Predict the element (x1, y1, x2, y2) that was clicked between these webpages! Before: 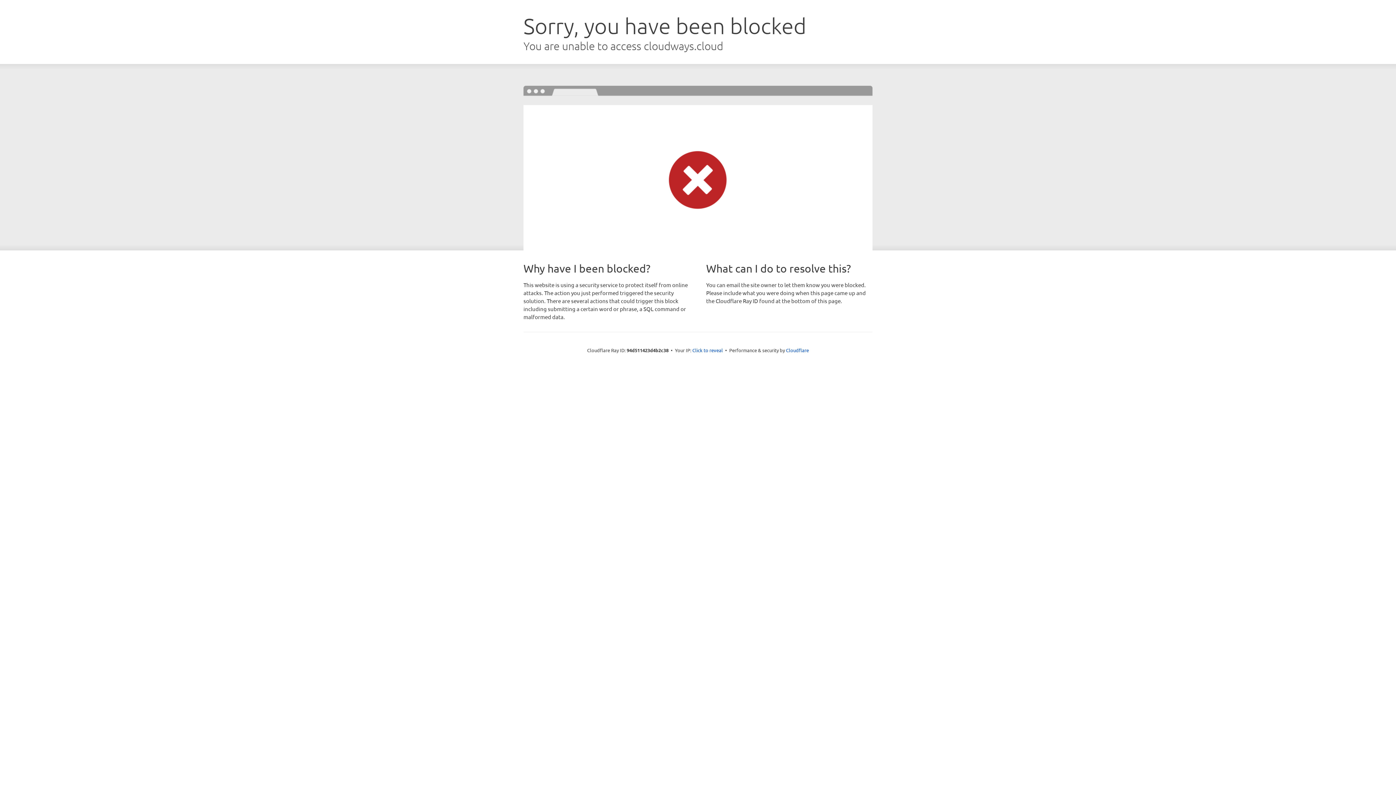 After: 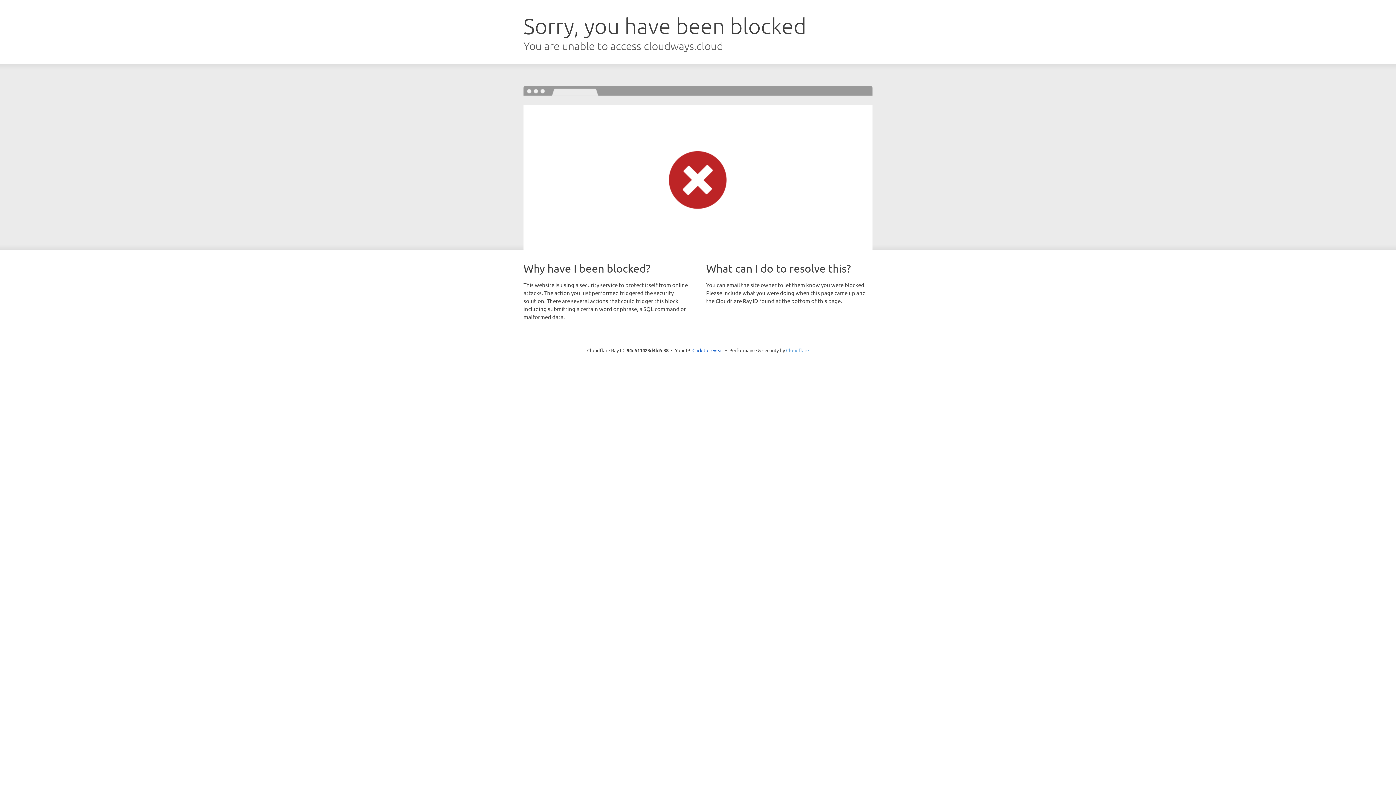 Action: label: Cloudflare bbox: (786, 347, 809, 353)